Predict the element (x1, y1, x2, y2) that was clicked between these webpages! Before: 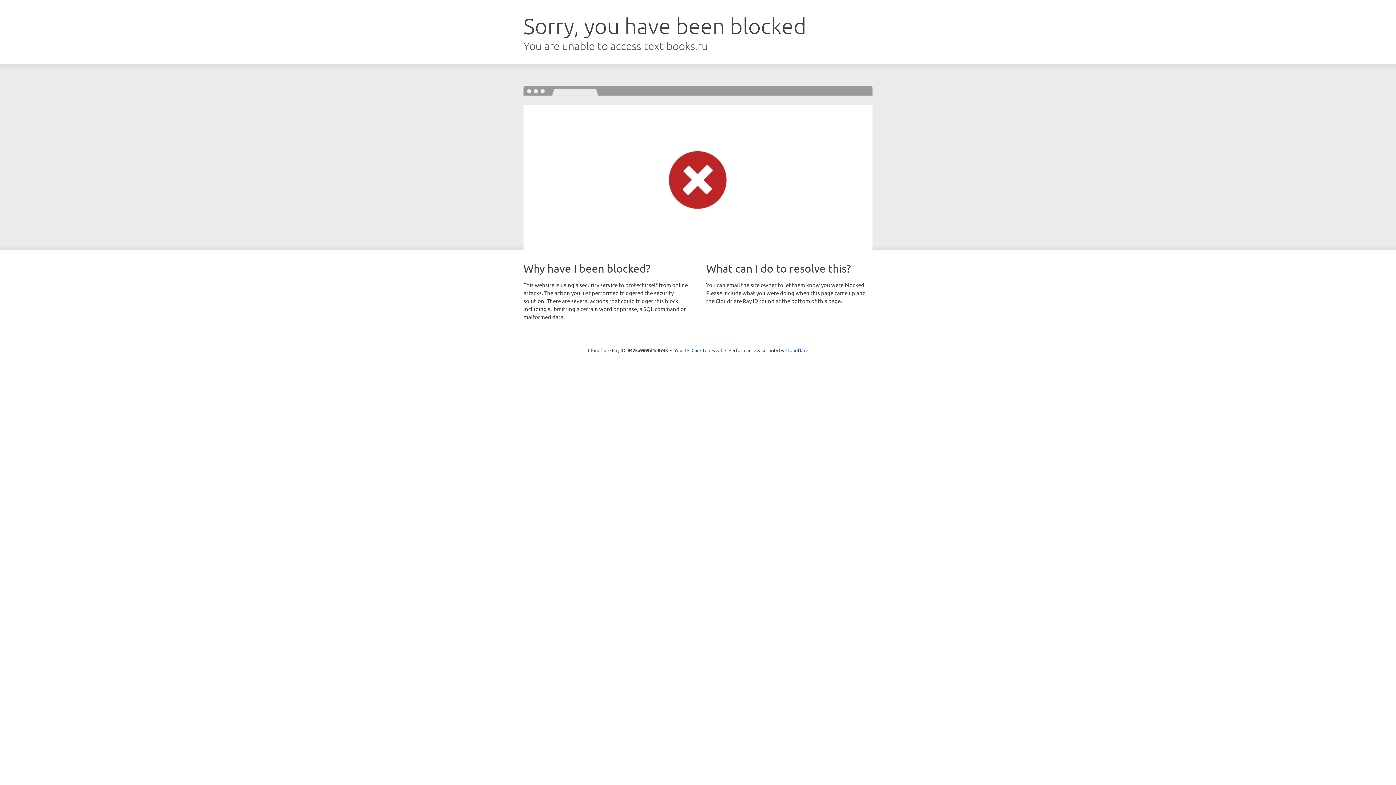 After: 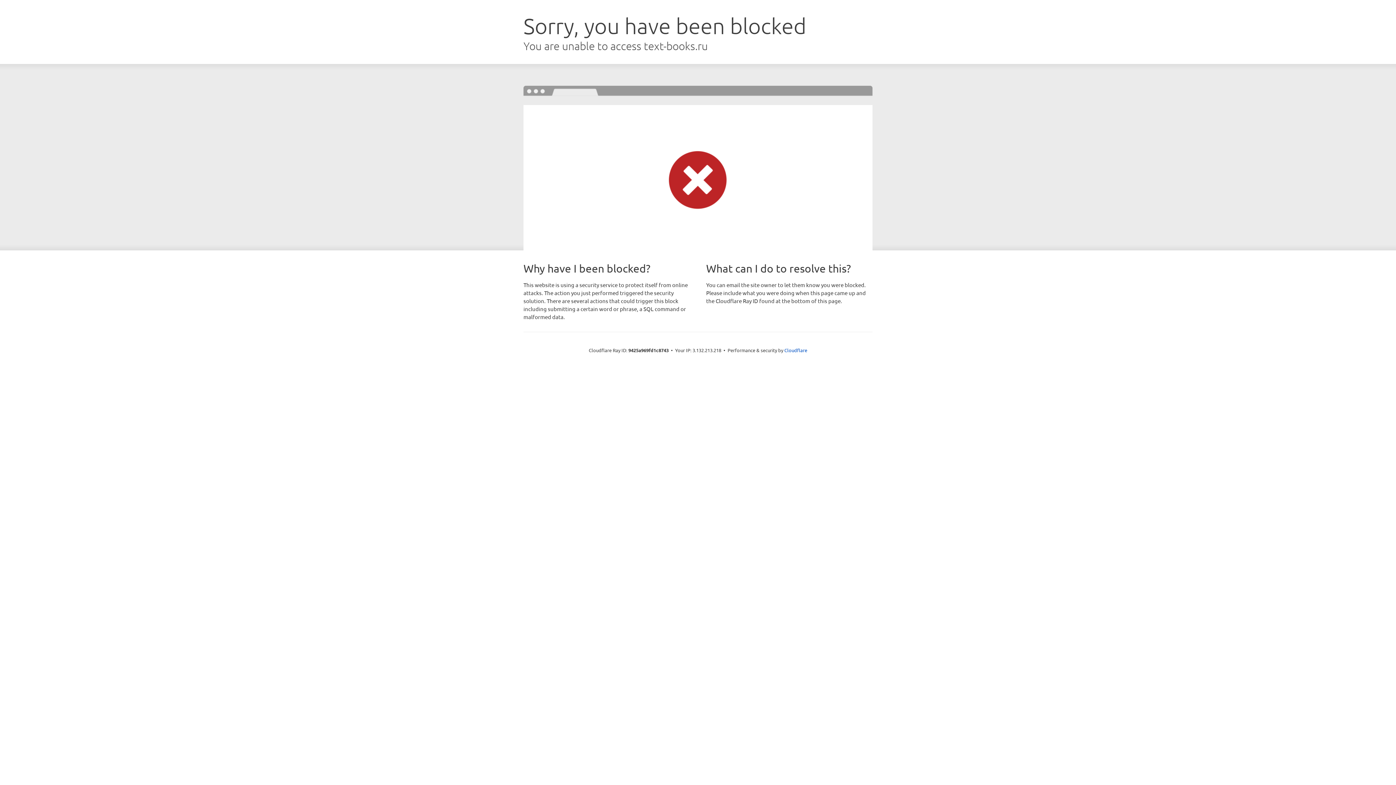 Action: bbox: (691, 346, 722, 353) label: Click to reveal